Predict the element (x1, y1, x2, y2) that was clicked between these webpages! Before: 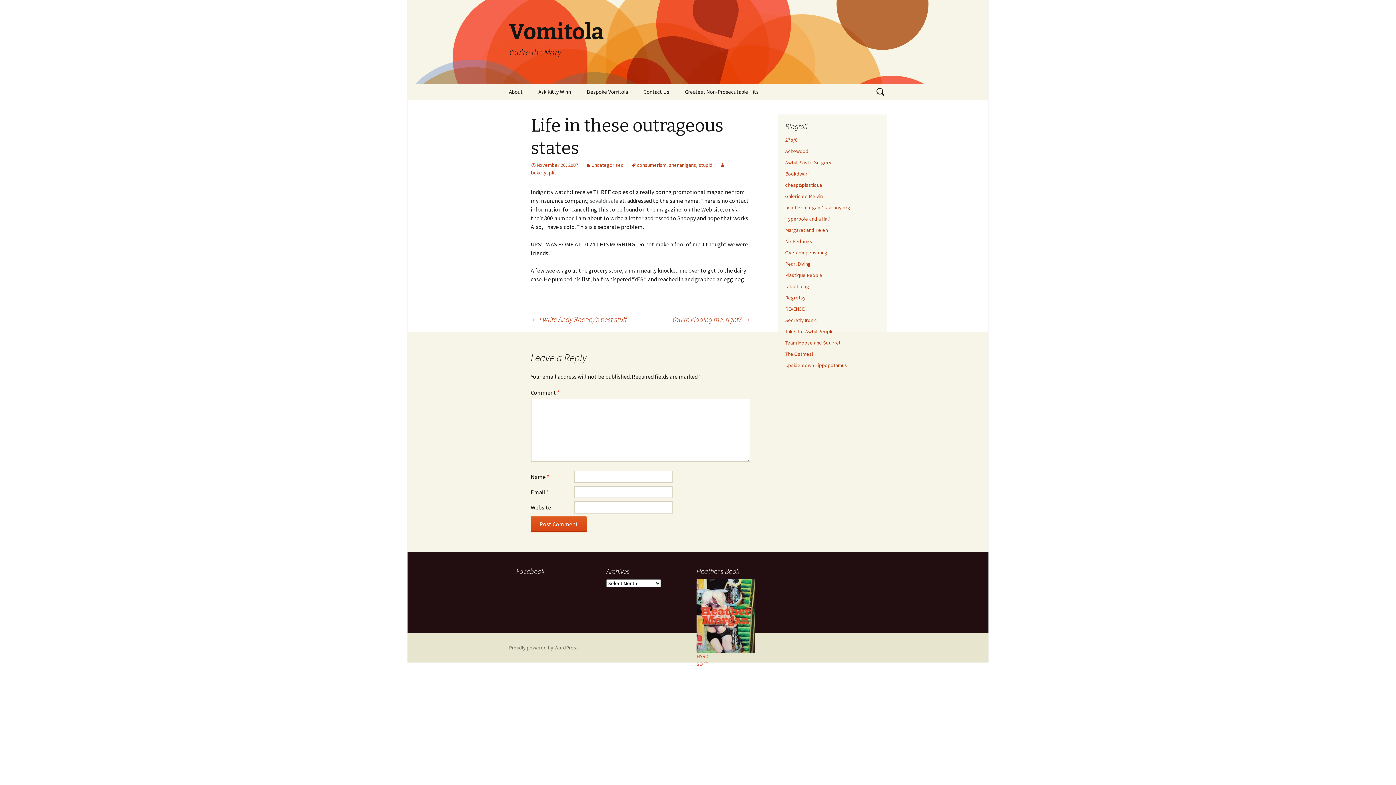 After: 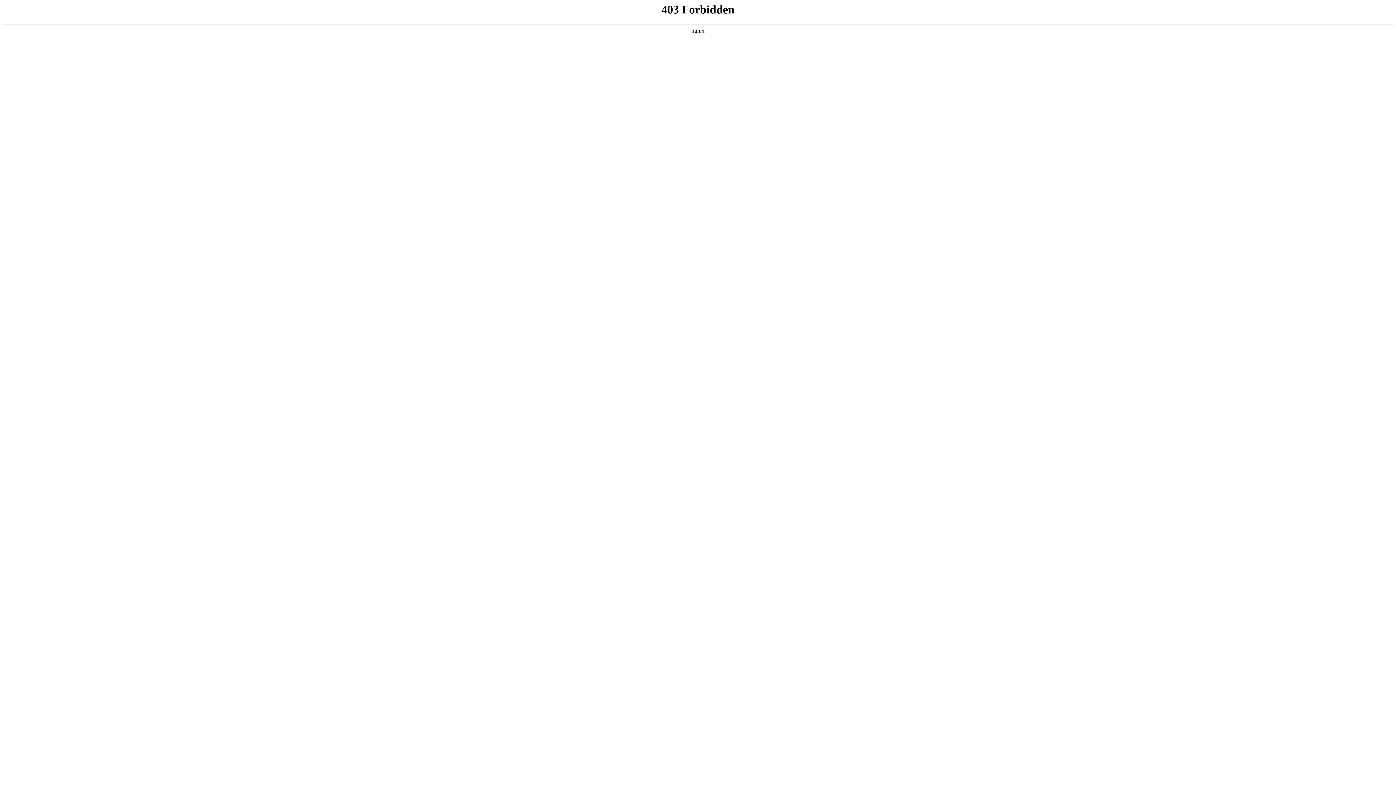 Action: label: Proudly powered by WordPress bbox: (509, 644, 578, 651)